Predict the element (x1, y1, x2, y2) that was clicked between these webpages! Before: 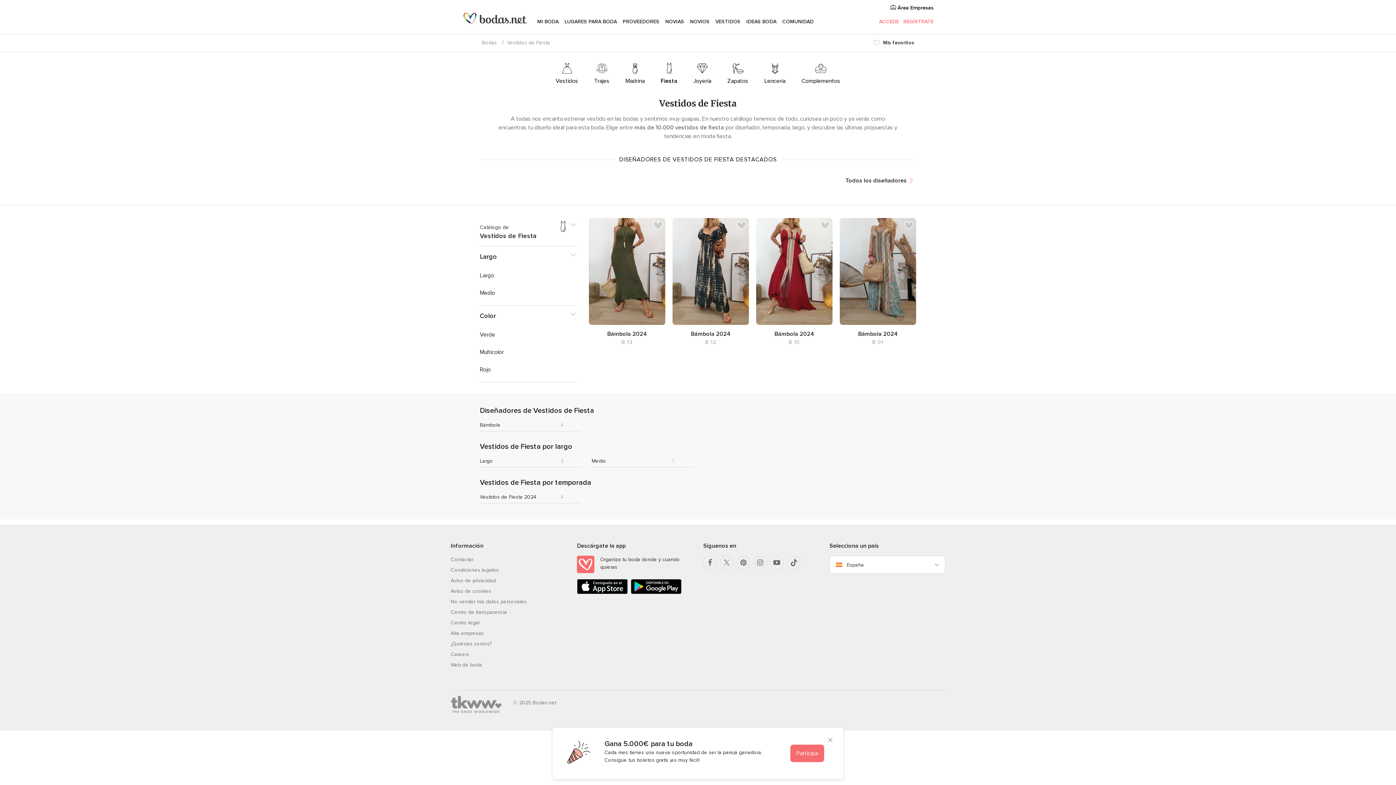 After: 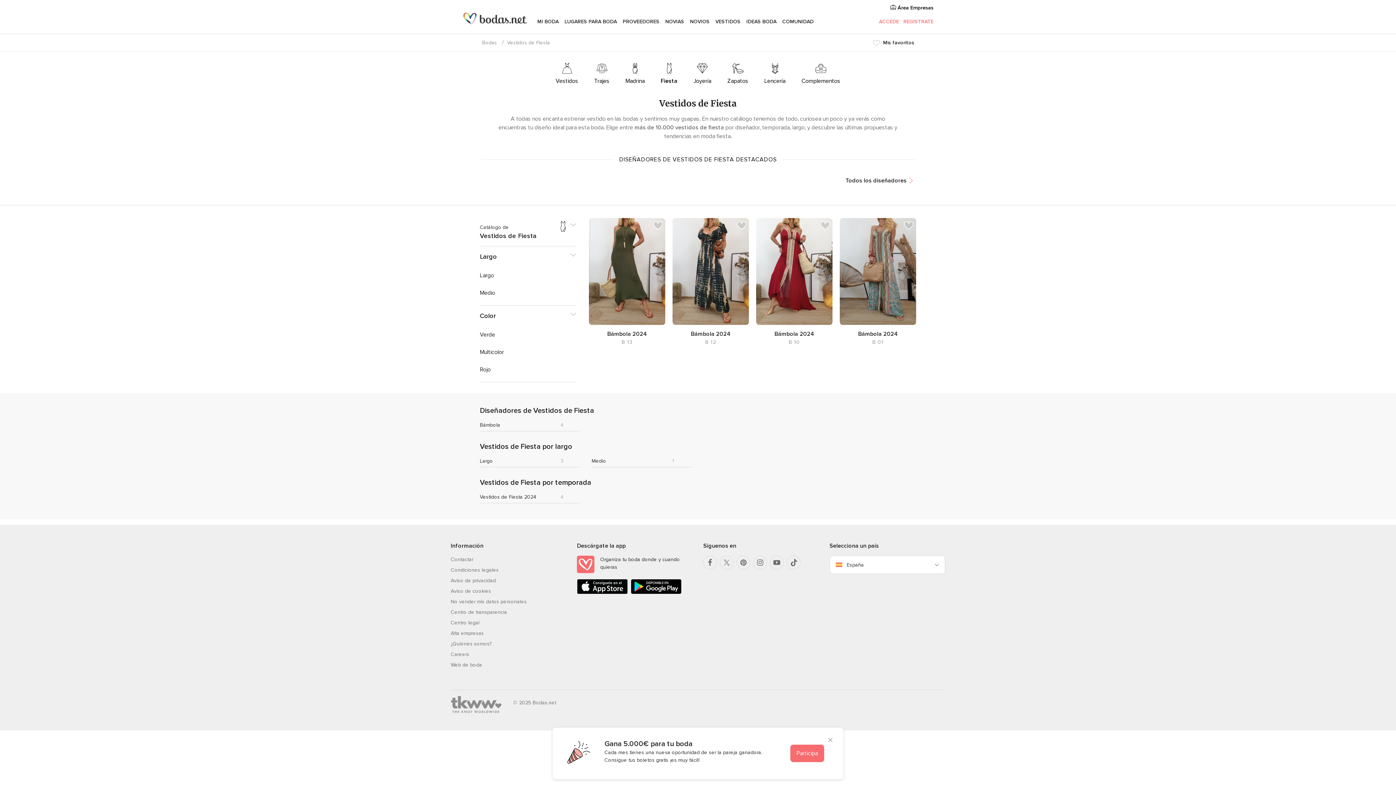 Action: bbox: (577, 589, 628, 596)